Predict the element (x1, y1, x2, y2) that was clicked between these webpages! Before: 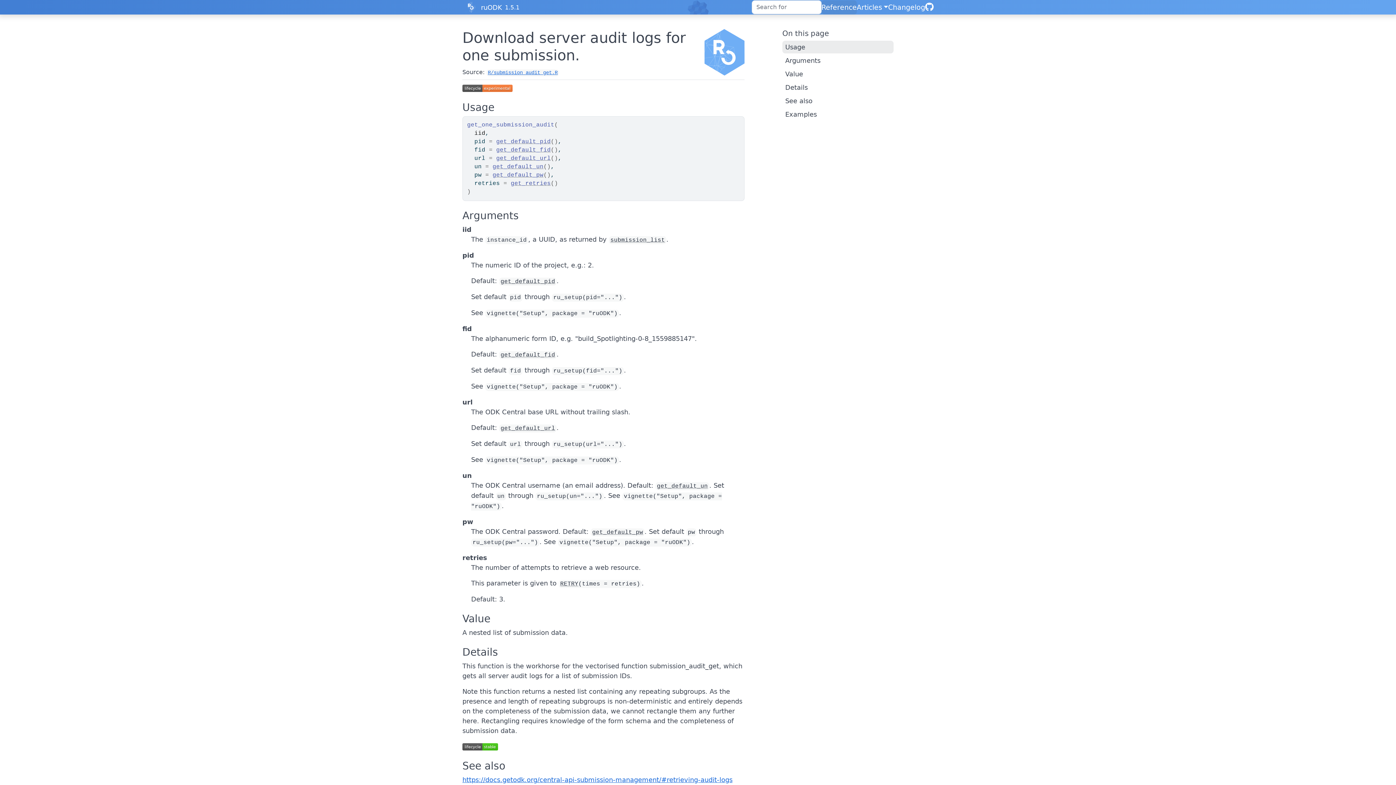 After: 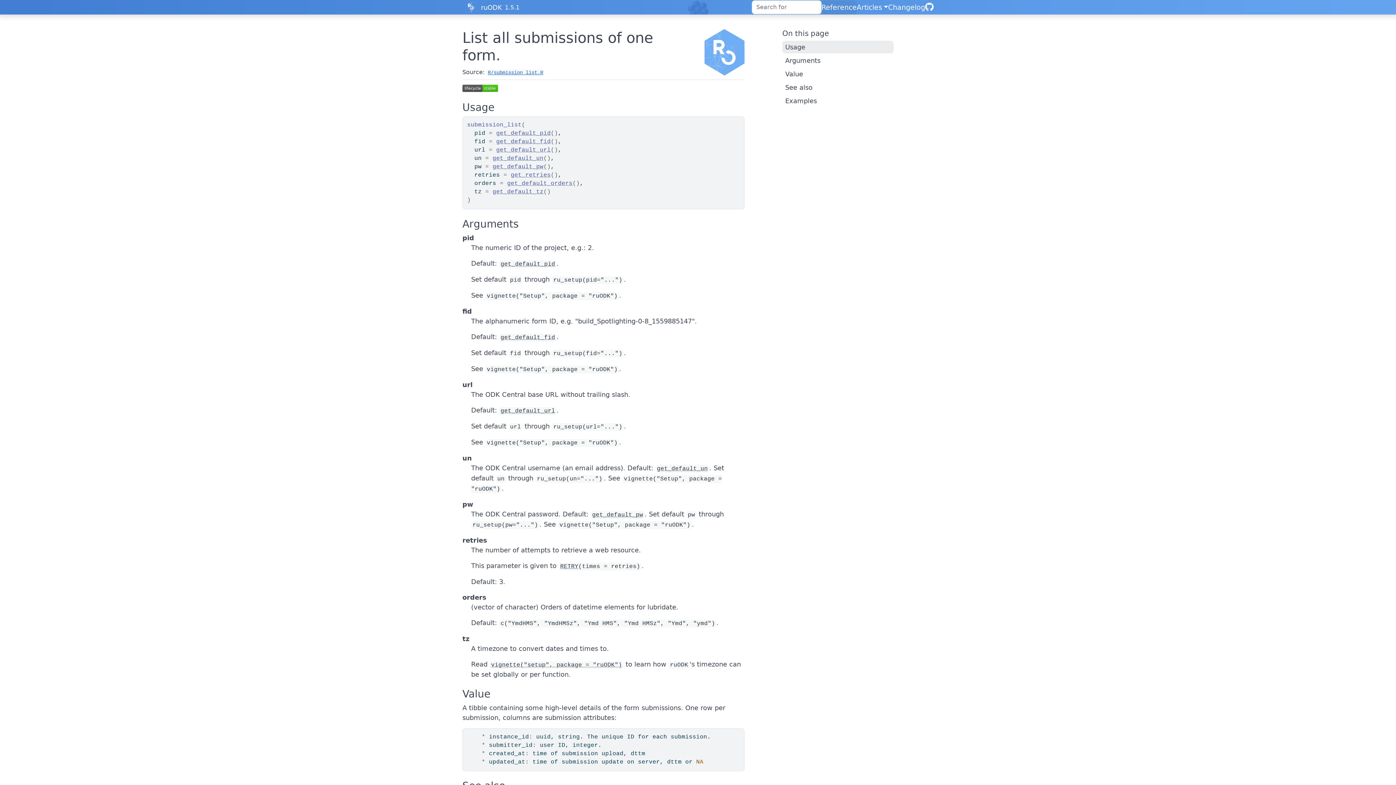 Action: label: submission_list bbox: (610, 237, 665, 243)